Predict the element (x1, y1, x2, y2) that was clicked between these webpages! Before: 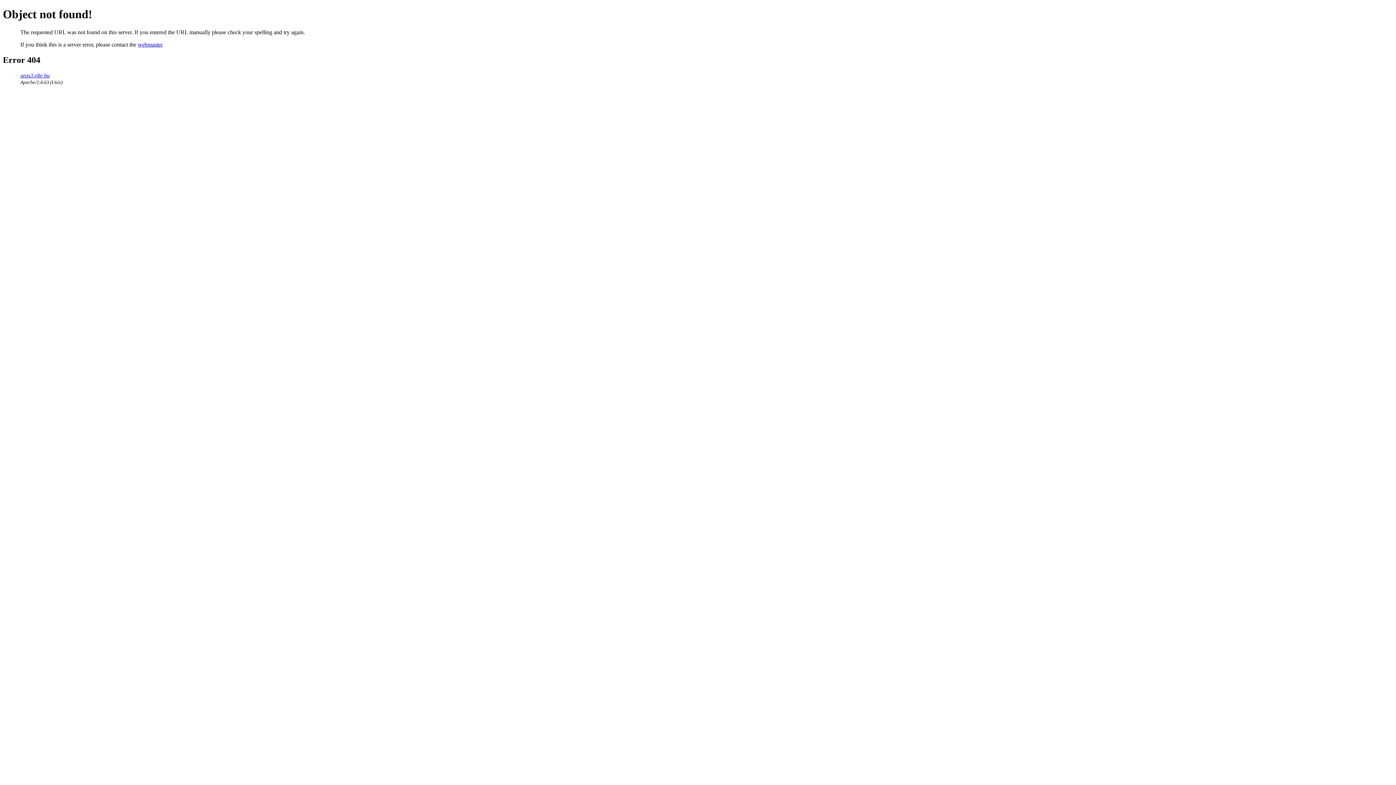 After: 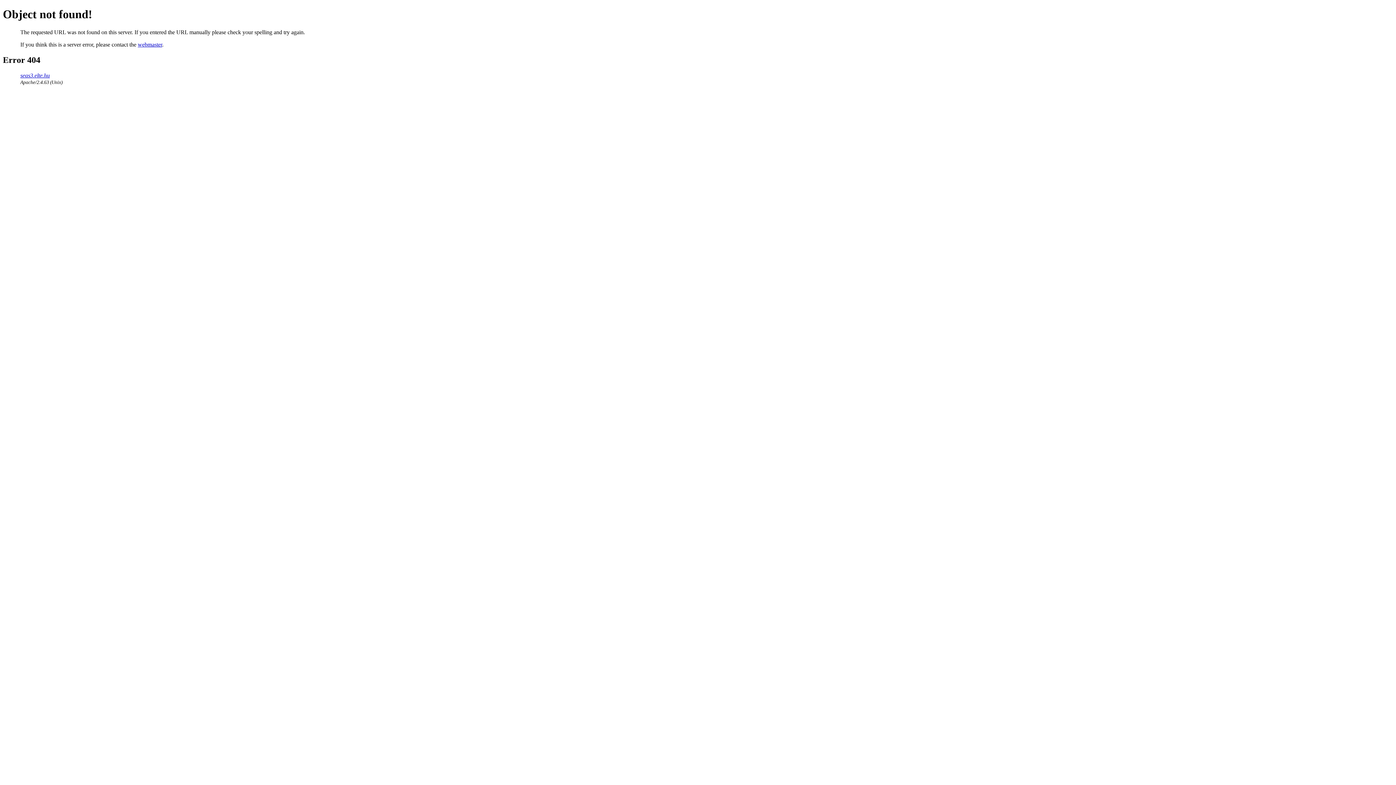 Action: label: webmaster bbox: (137, 41, 162, 47)